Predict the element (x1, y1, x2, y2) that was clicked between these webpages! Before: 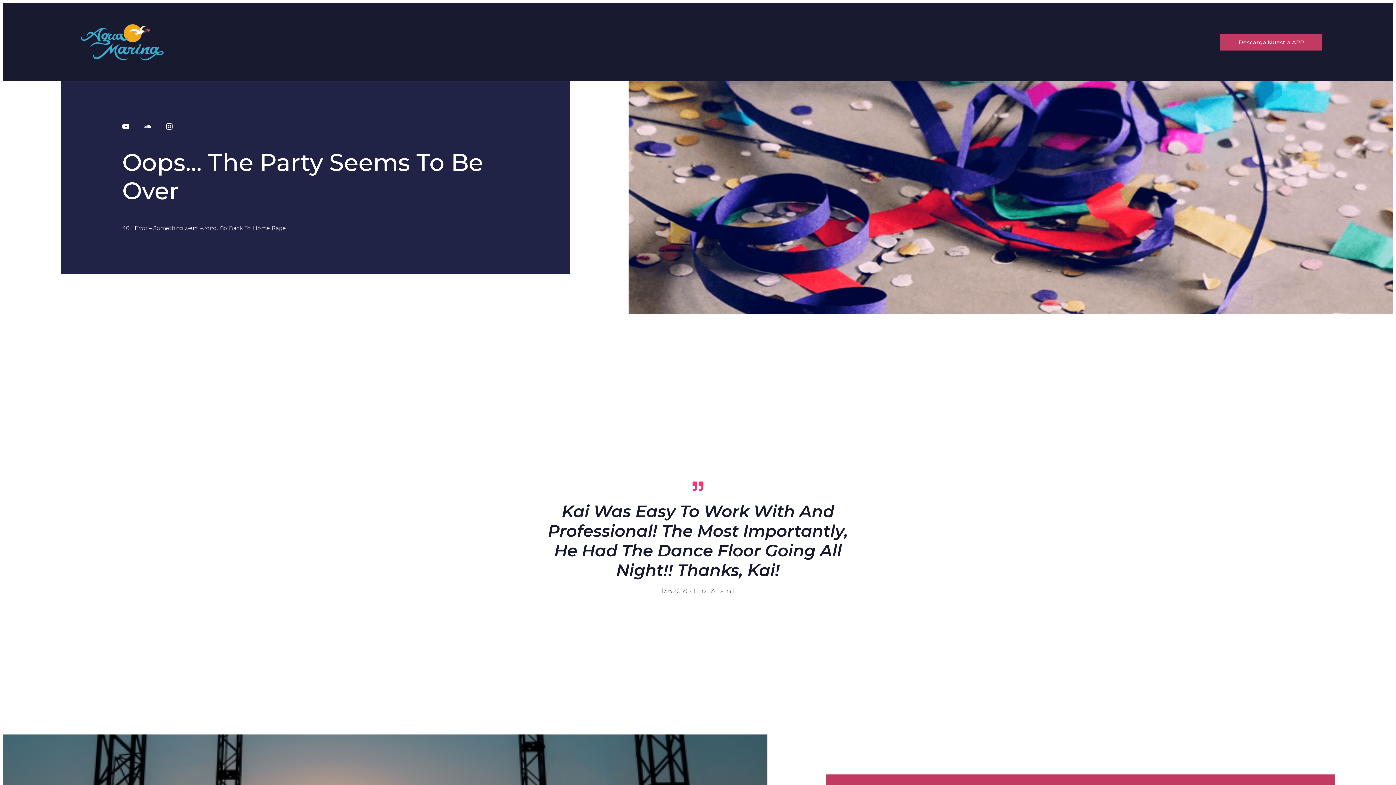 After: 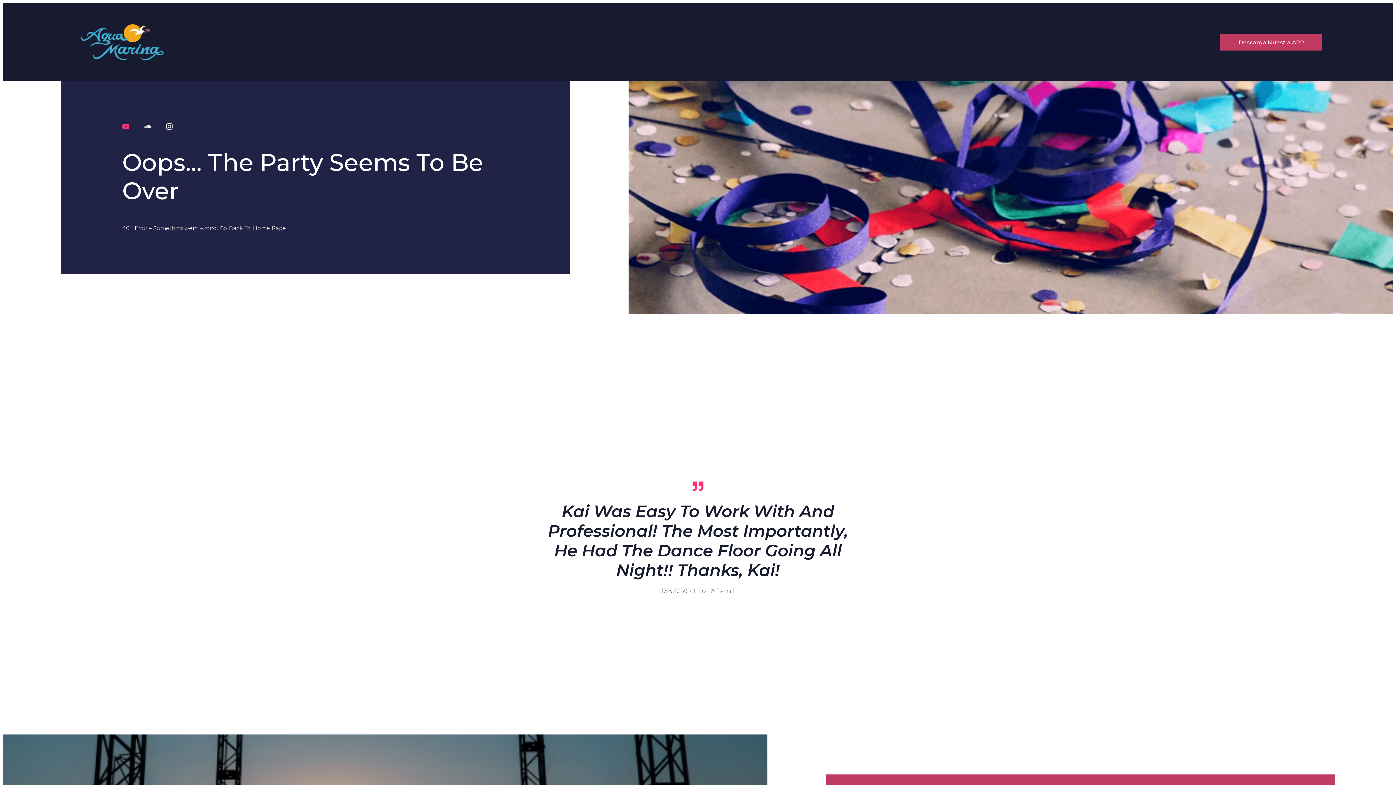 Action: bbox: (122, 122, 133, 130)